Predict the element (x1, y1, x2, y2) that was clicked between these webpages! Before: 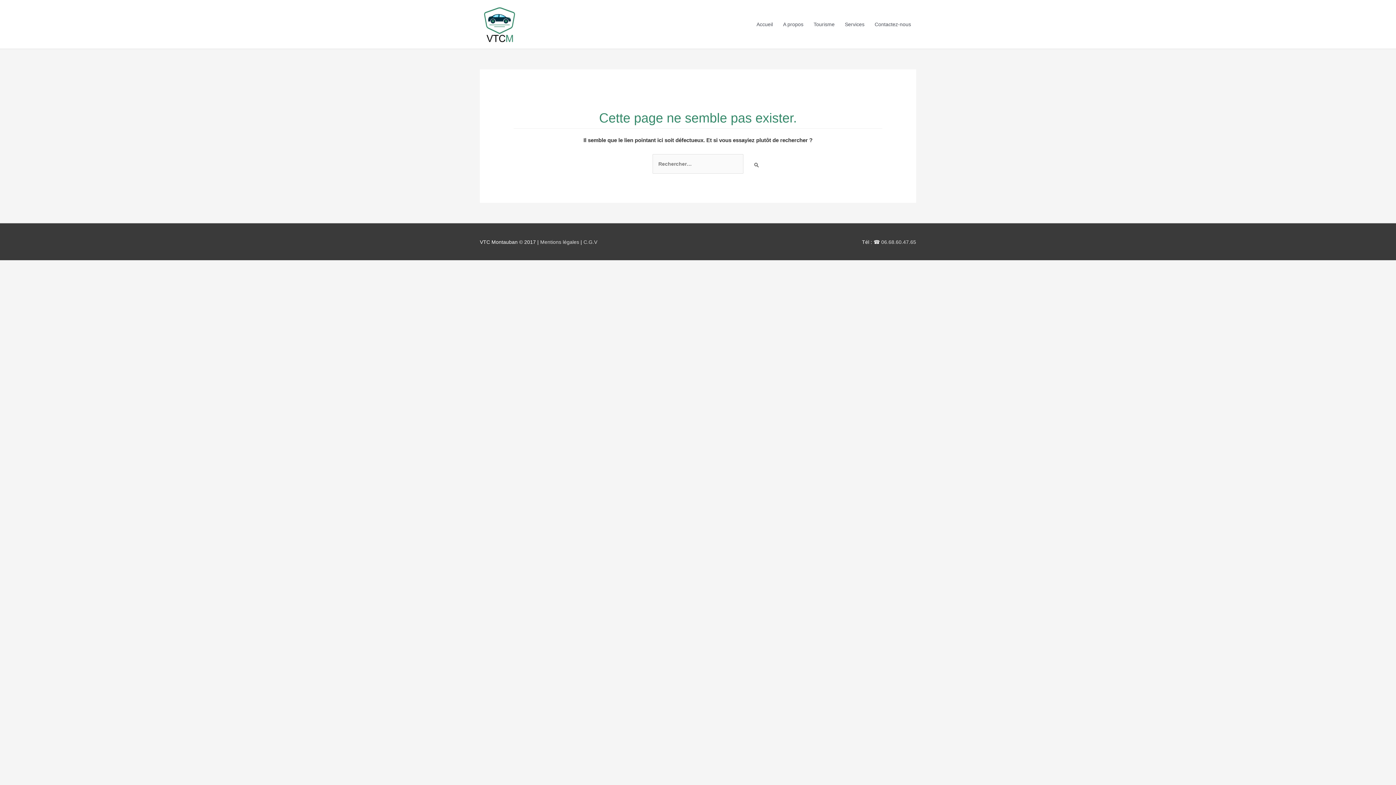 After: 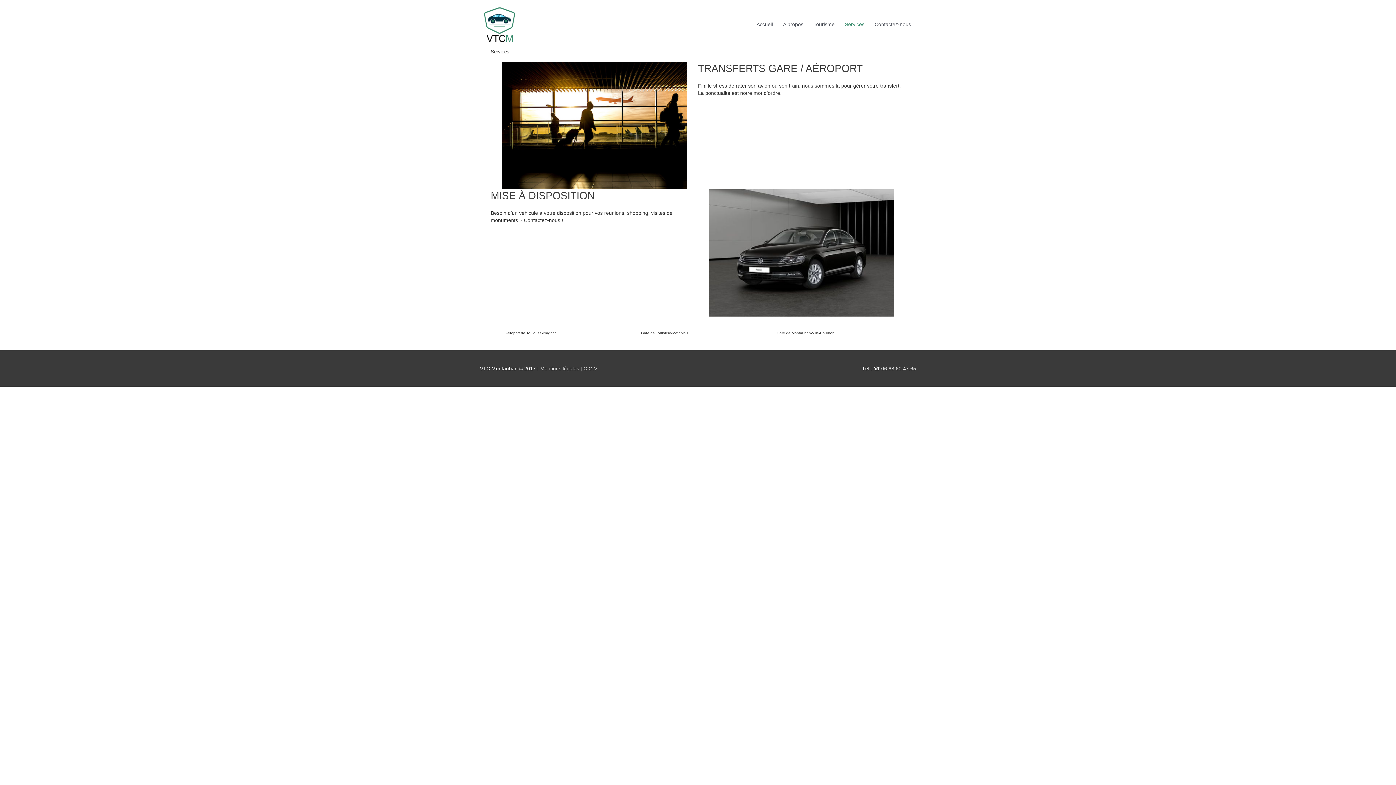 Action: bbox: (840, 14, 869, 34) label: Services